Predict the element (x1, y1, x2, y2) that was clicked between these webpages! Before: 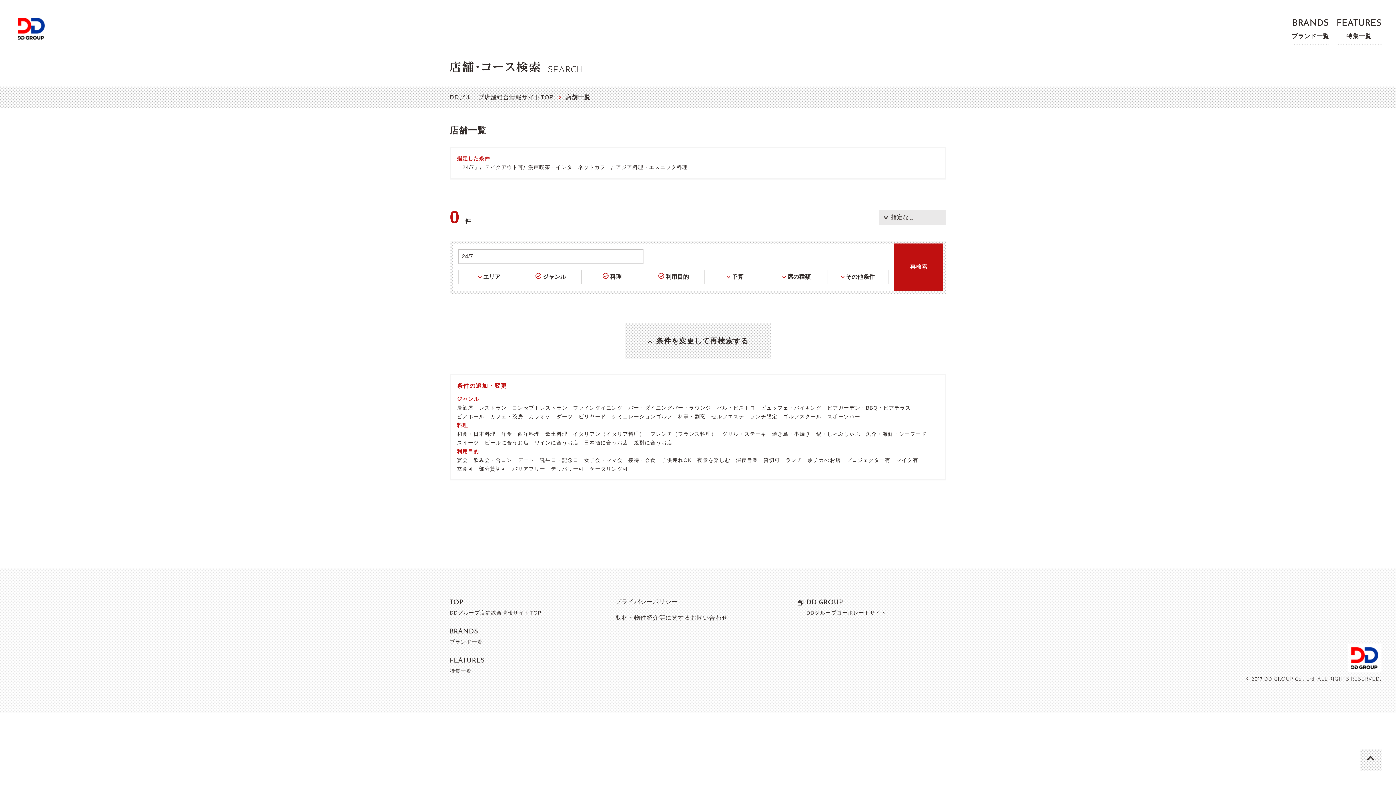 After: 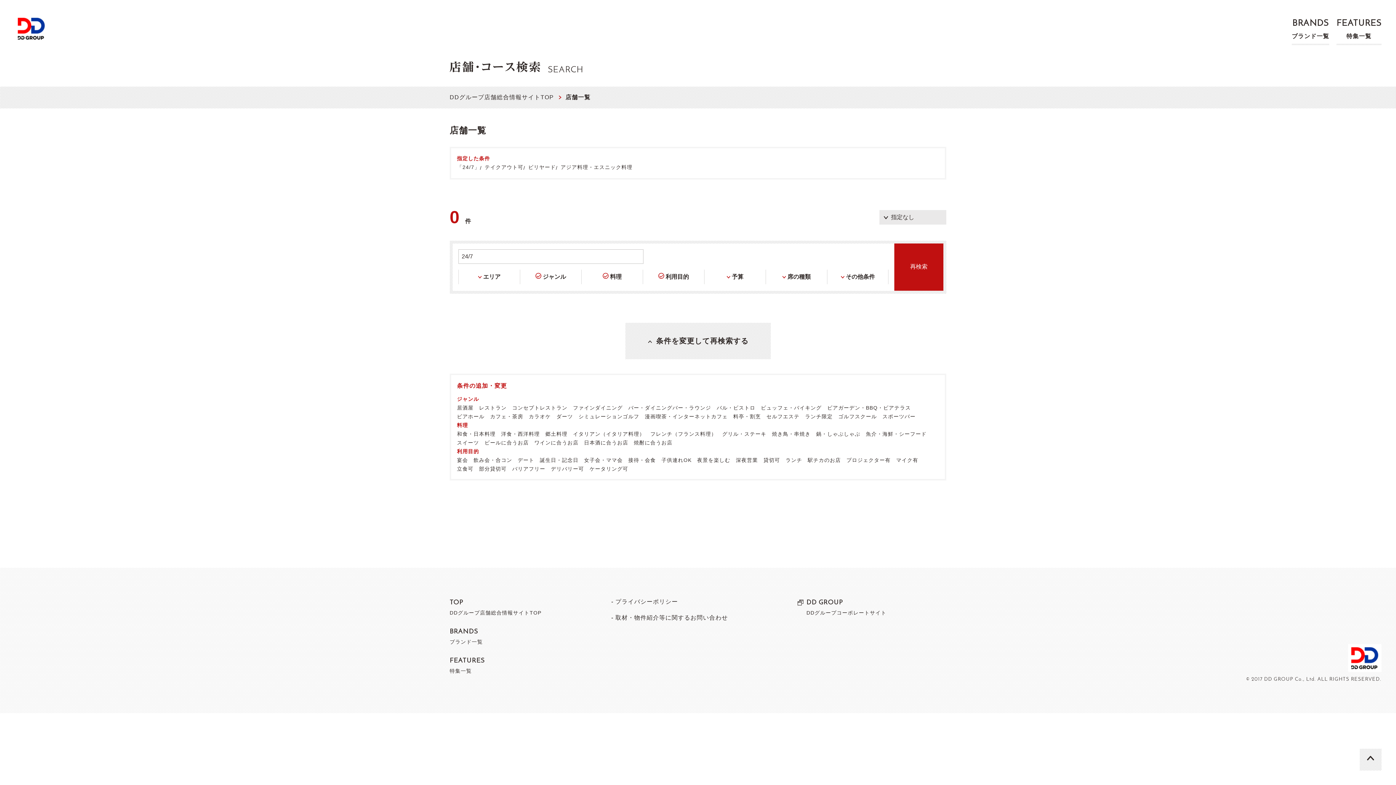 Action: bbox: (578, 413, 606, 419) label: ビリヤード